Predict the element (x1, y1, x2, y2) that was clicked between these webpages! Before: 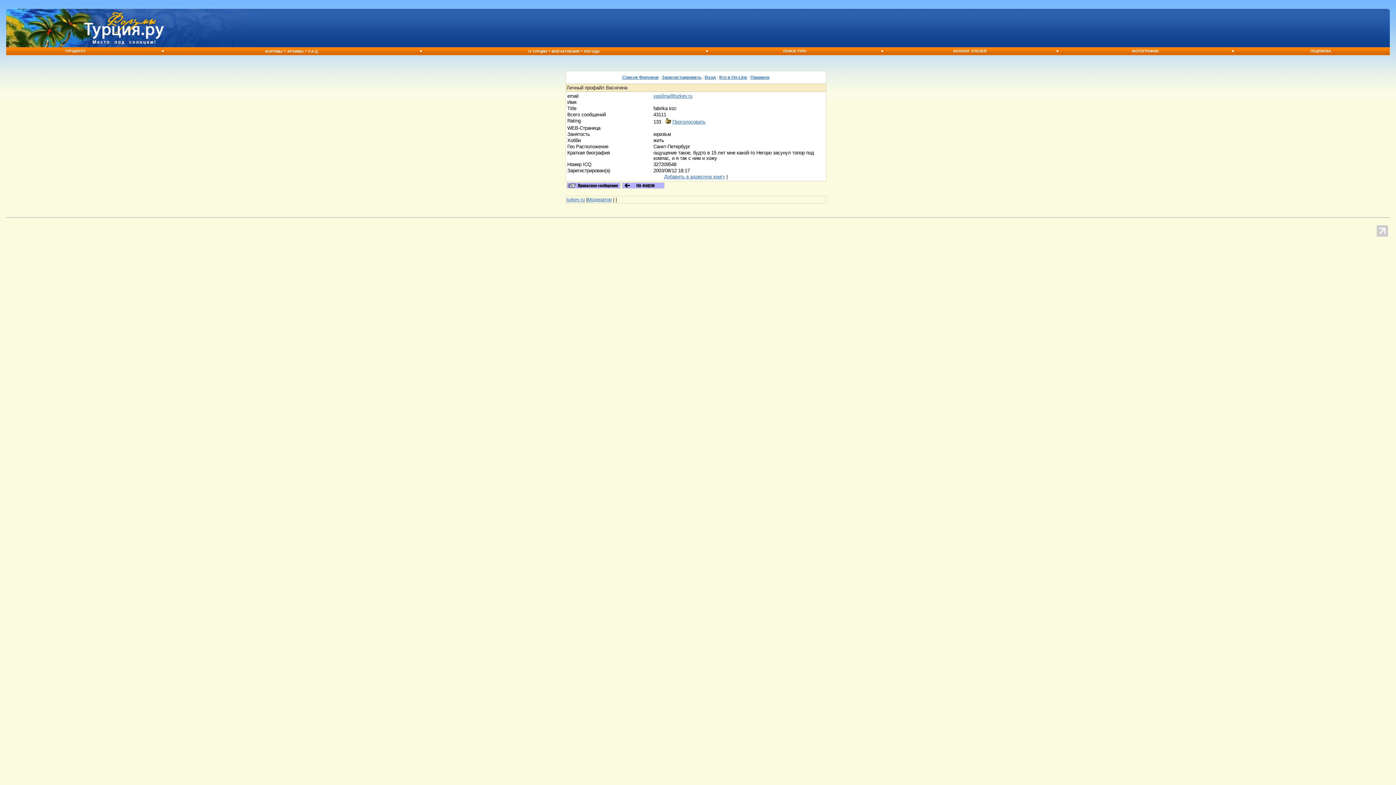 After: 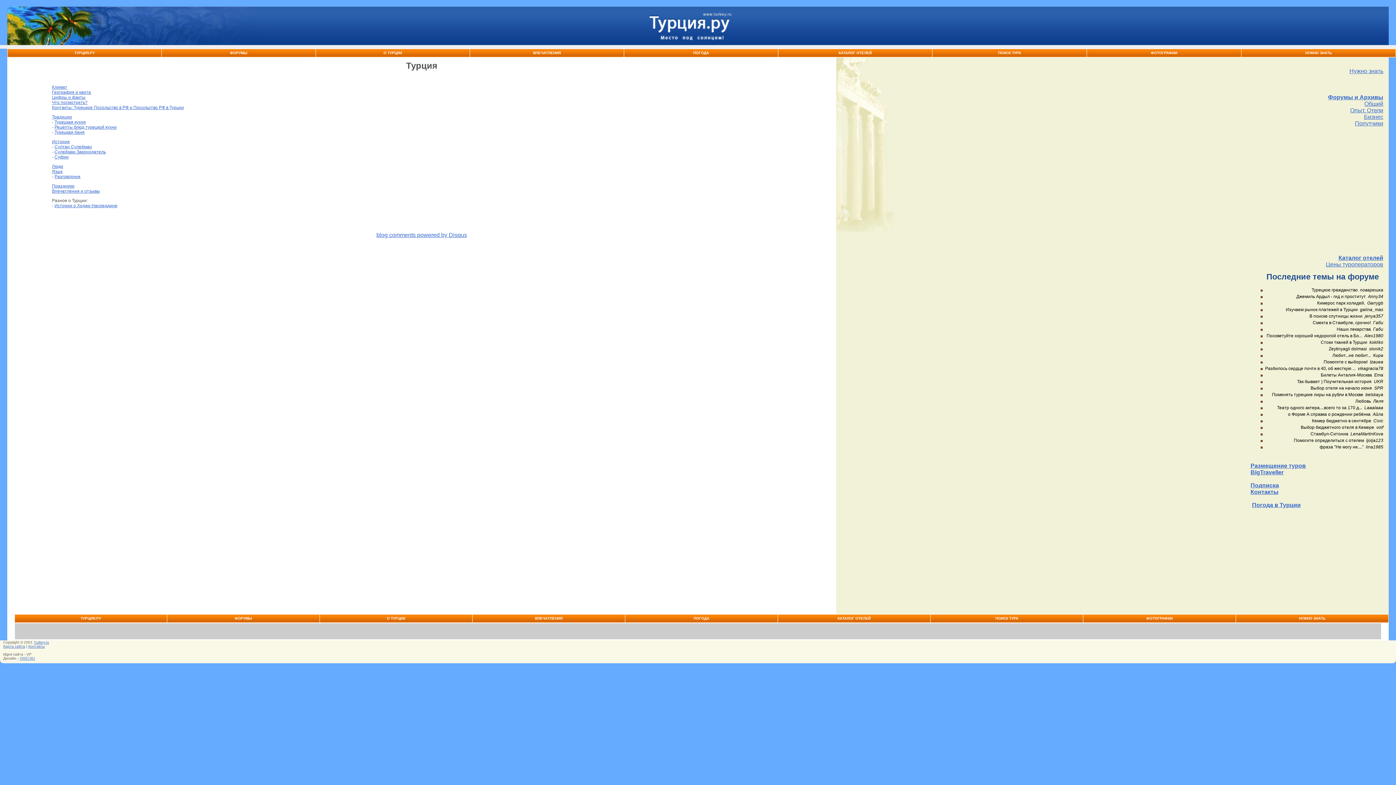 Action: bbox: (528, 49, 547, 53) label: О ТУРЦИИ